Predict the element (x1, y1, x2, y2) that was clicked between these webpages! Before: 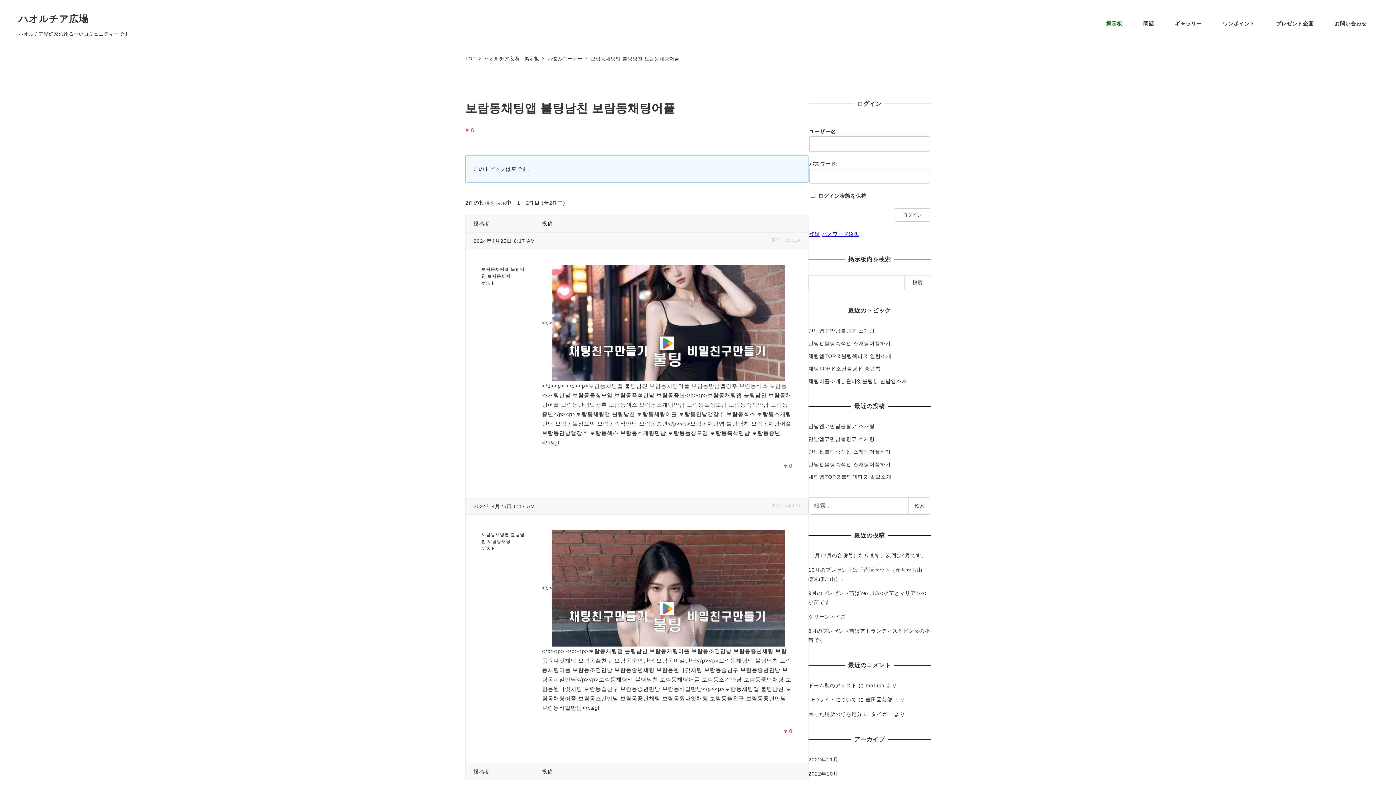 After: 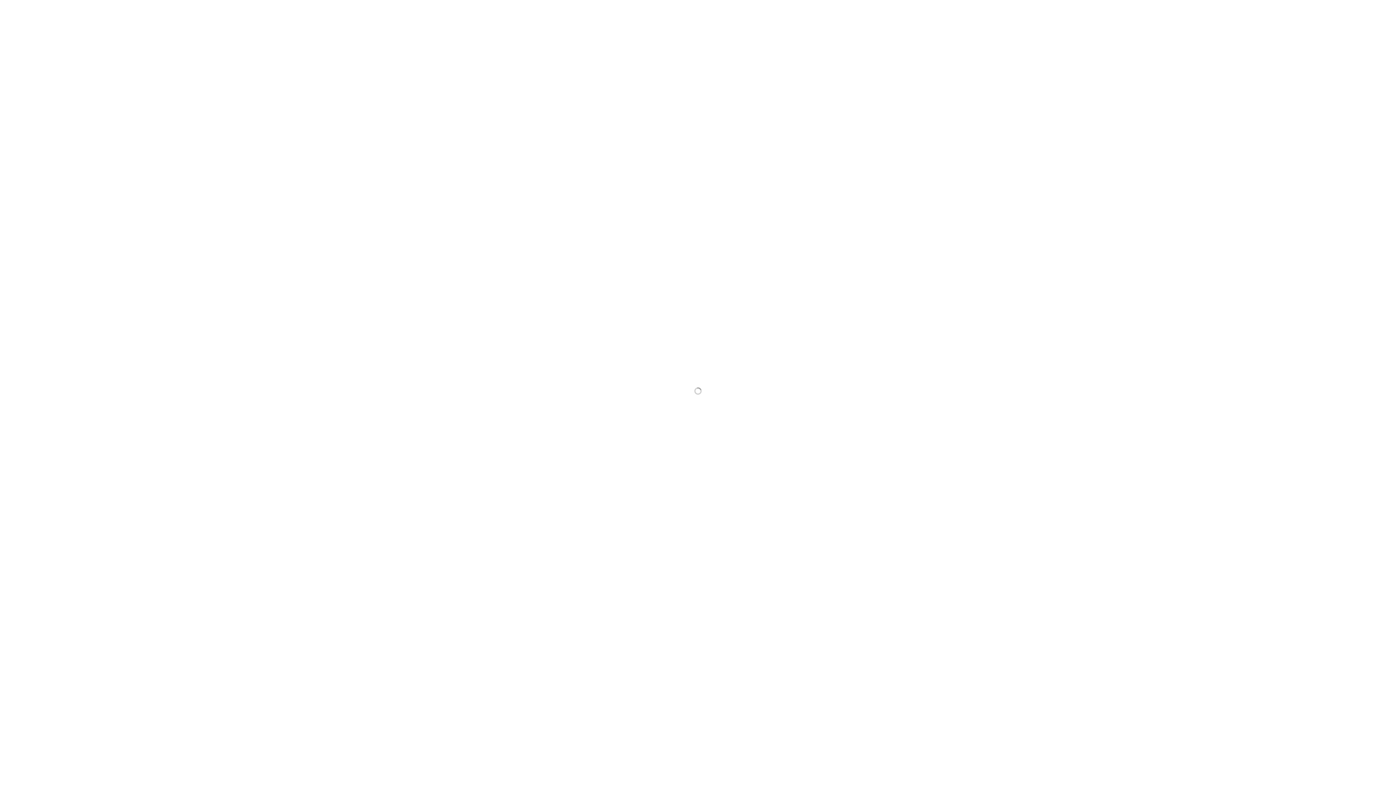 Action: label: 2022年10月 bbox: (808, 771, 838, 777)